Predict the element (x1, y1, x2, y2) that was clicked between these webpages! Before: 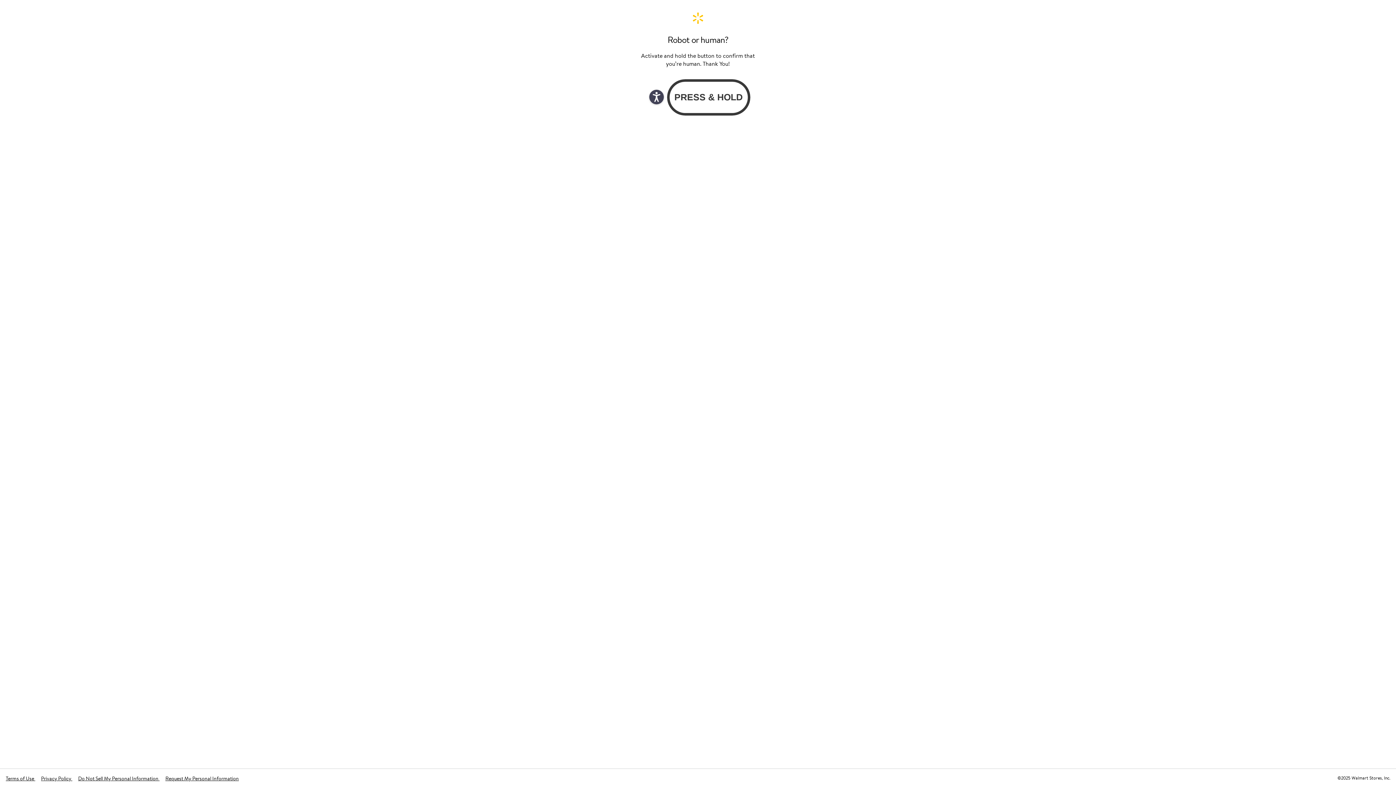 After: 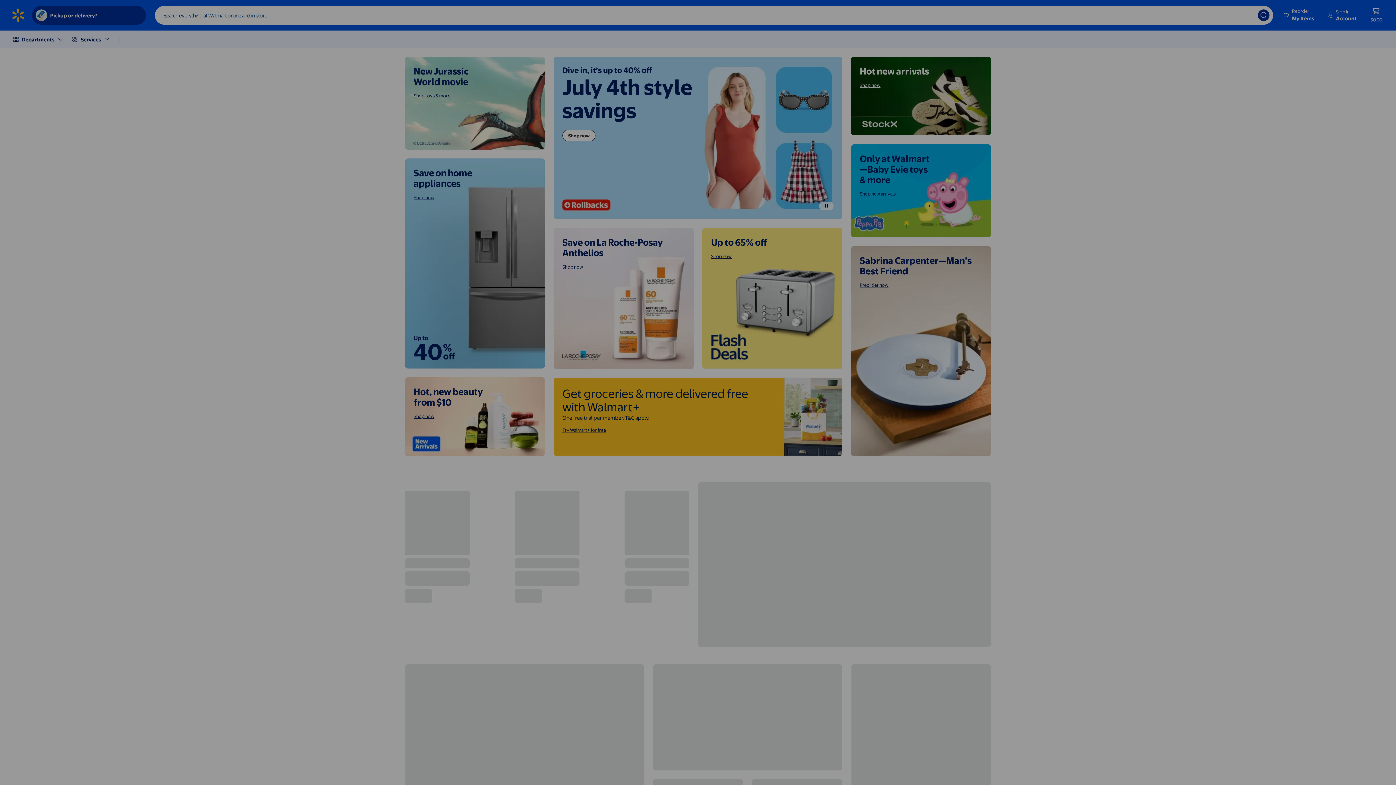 Action: bbox: (640, 11, 756, 24) label: Walmart. Save Money. Live Better. Home Page